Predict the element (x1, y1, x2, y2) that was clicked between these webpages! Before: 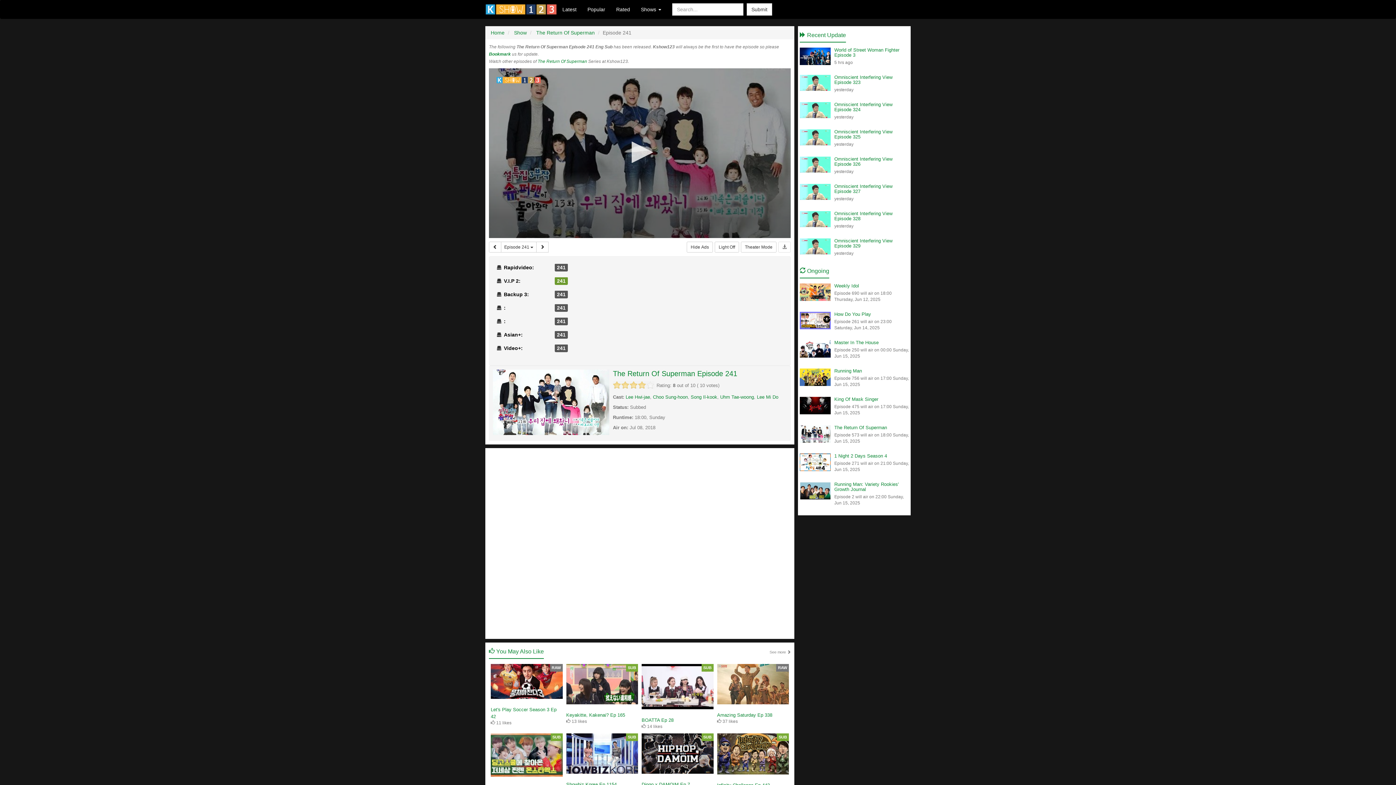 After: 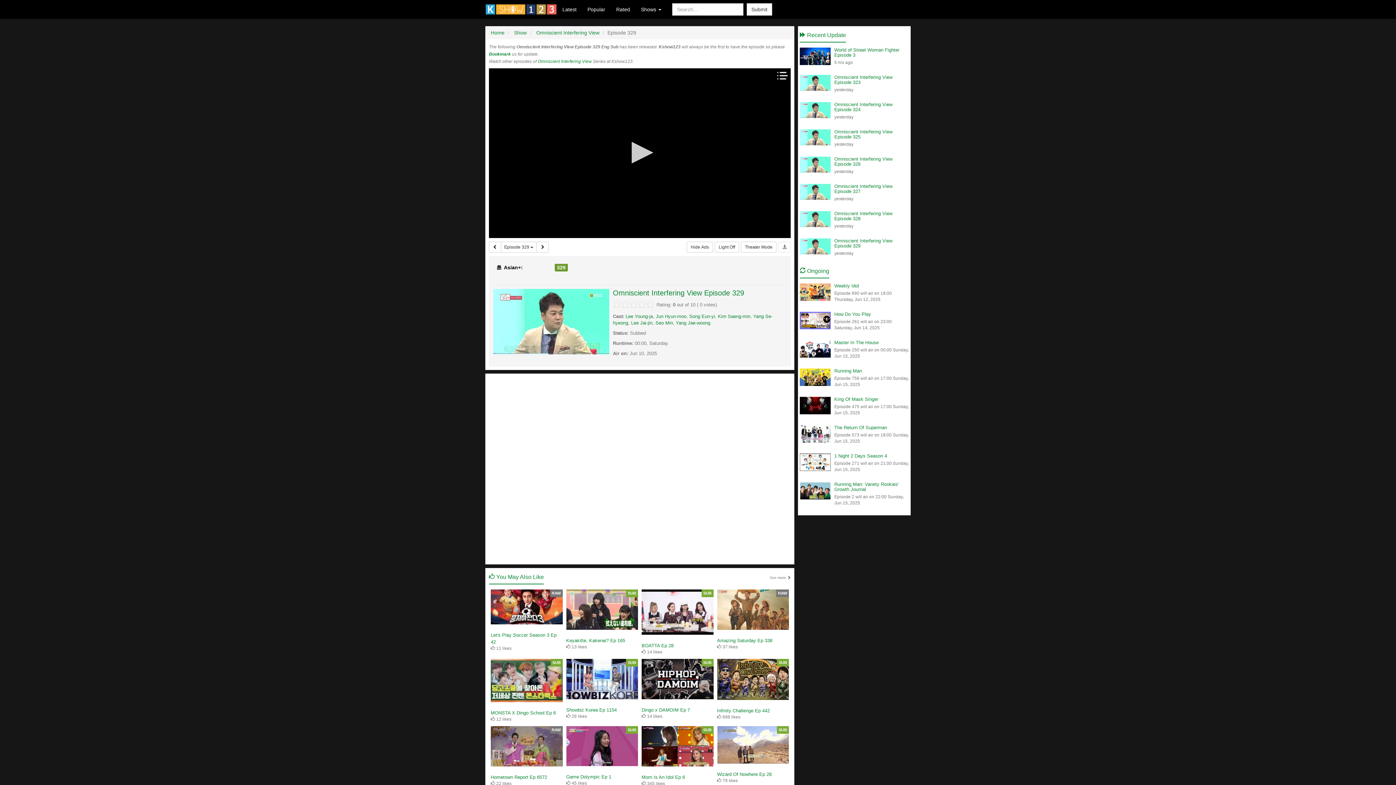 Action: bbox: (834, 238, 892, 248) label: Omniscient Interfering View Episode 329